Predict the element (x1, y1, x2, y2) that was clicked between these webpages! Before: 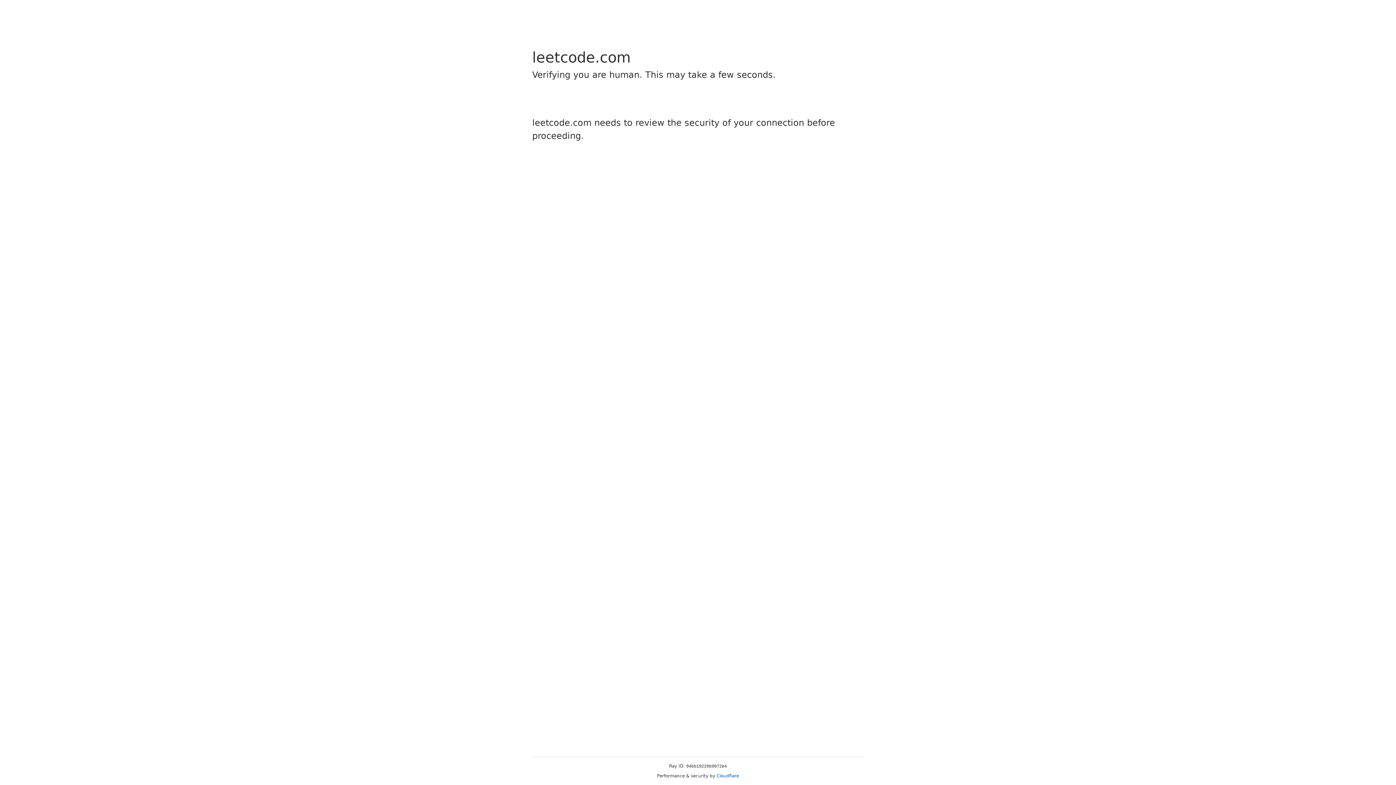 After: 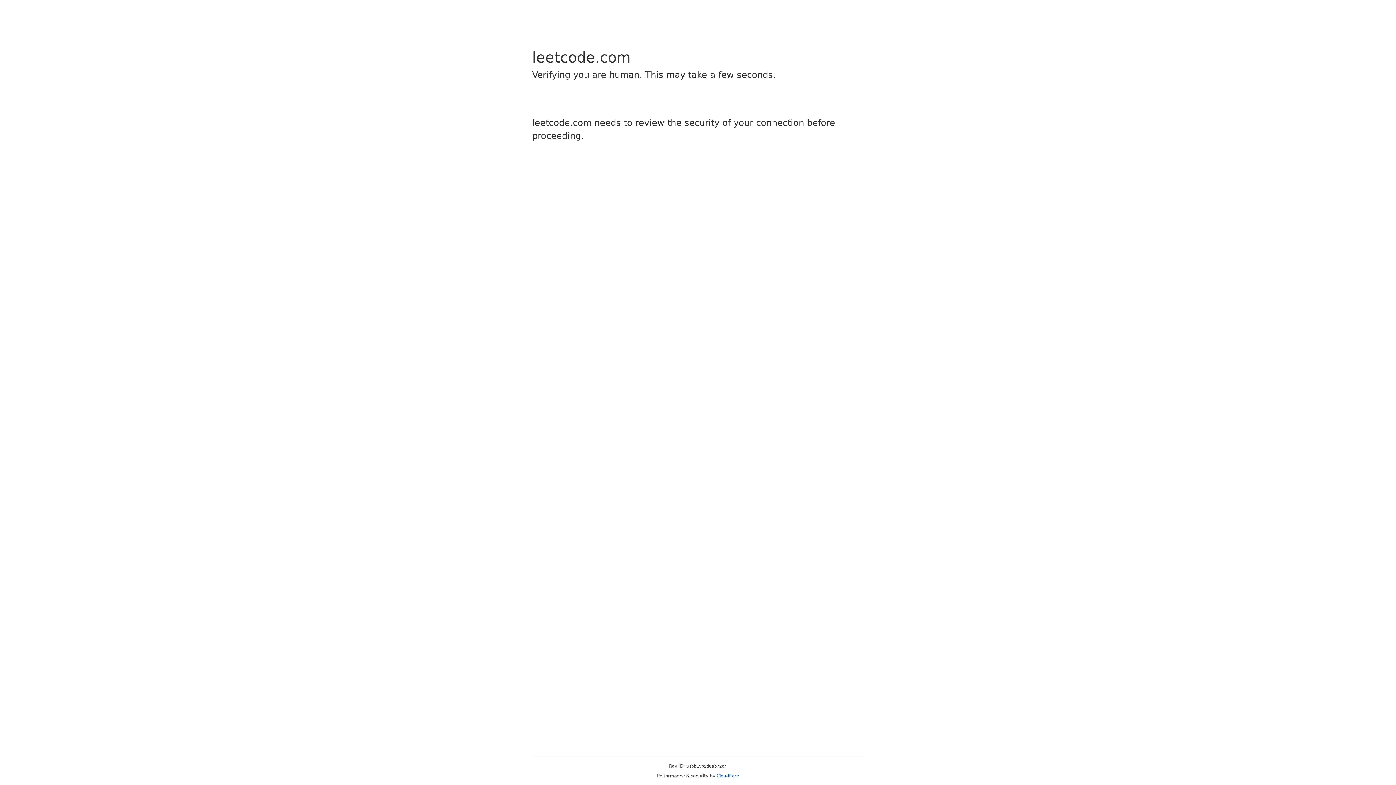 Action: label: Cloudflare bbox: (716, 773, 739, 778)